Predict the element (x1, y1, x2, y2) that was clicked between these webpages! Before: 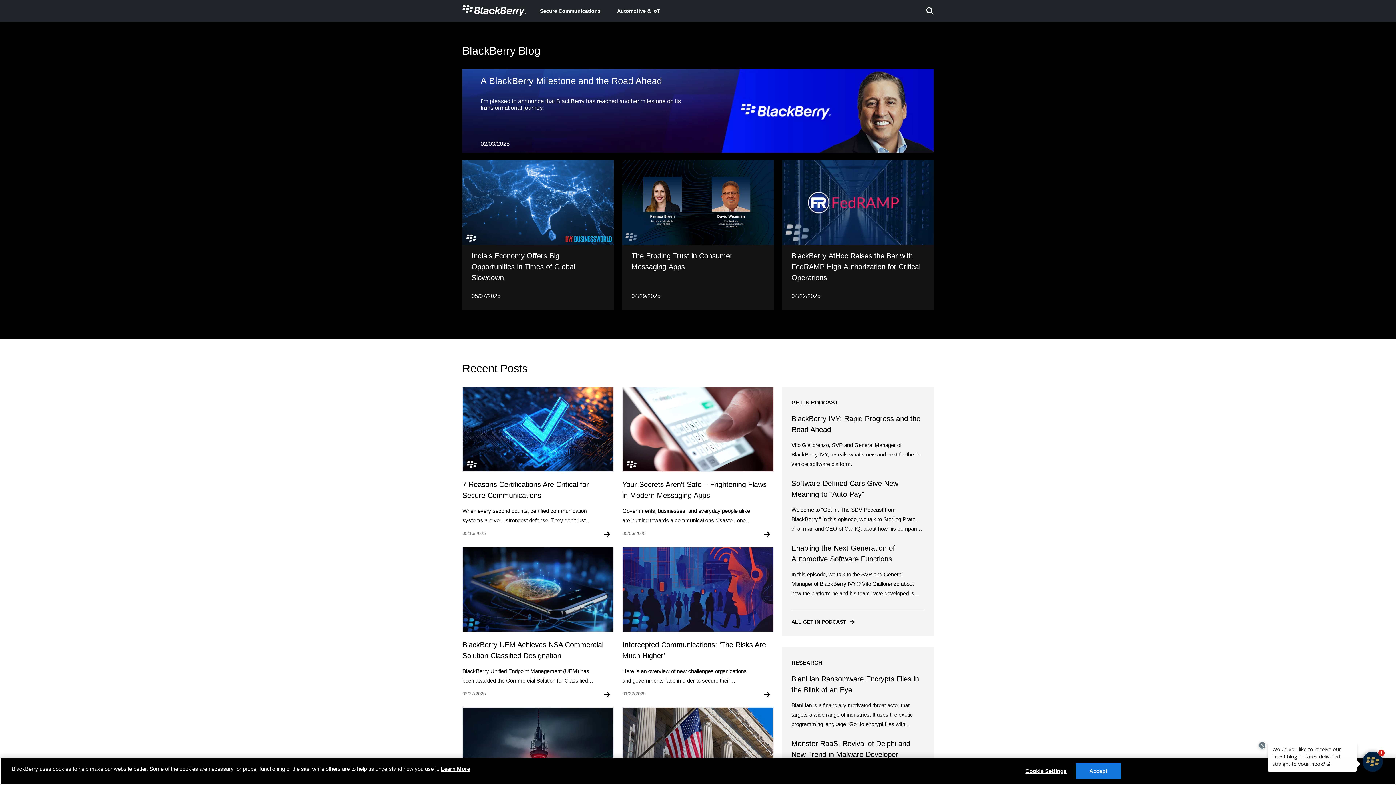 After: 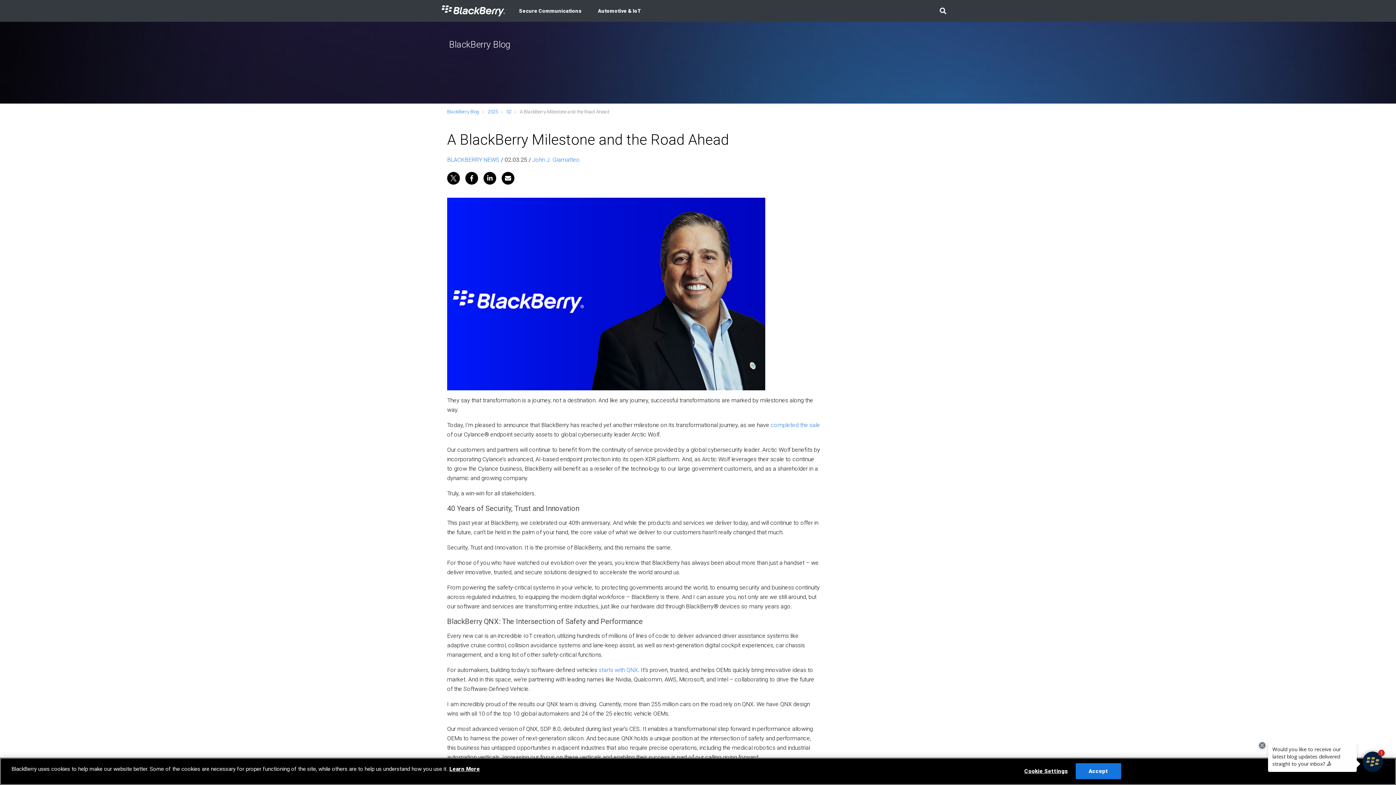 Action: label: Software-Defined Cars Give New Meaning to “Auto Pay”

Welcome to “Get In: The SDV Podcast from BlackBerry.” In this episode, we talk to Sterling Pratz, chairman and CEO of Car IQ, about how his company’s platform has moved from conception to reality and is now delivering automated car payments to thousands of users. bbox: (791, 478, 924, 533)